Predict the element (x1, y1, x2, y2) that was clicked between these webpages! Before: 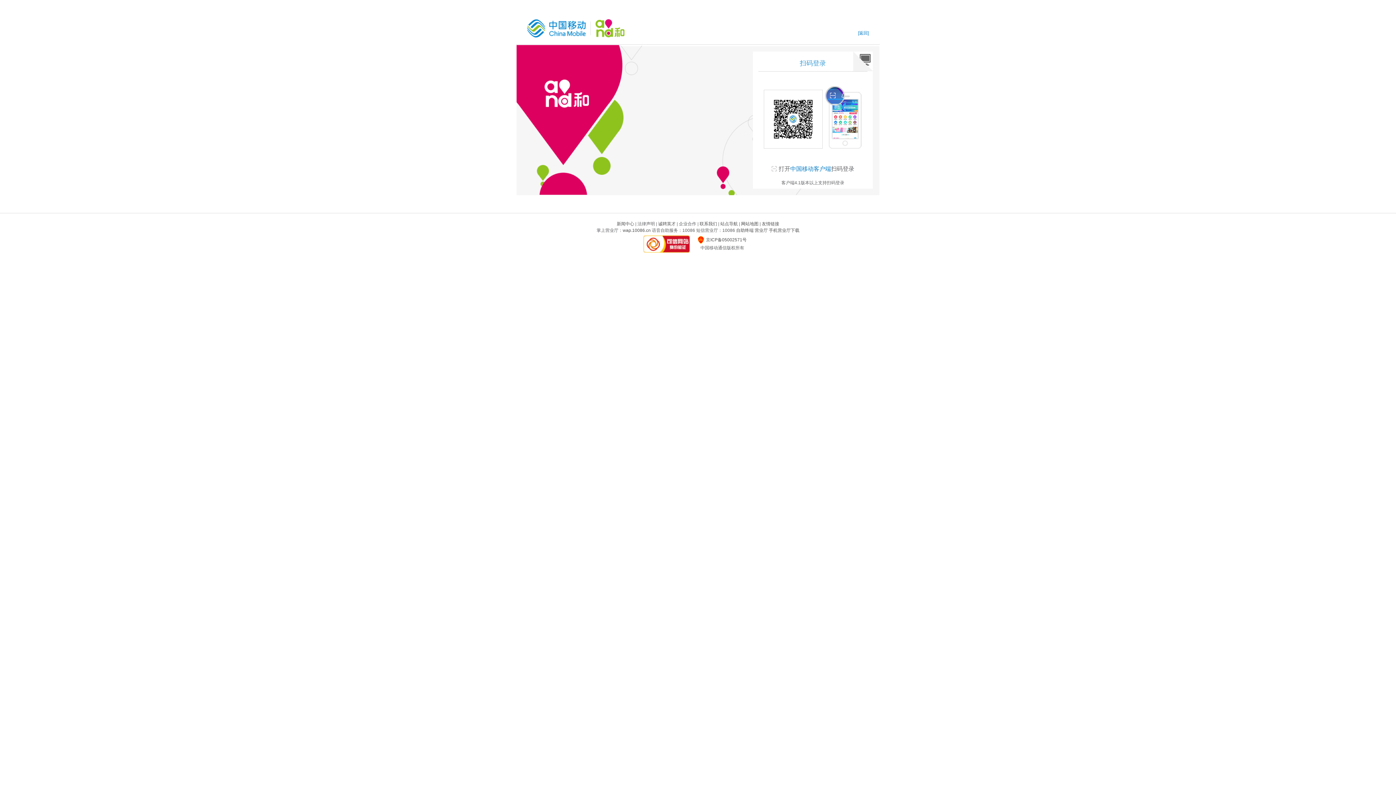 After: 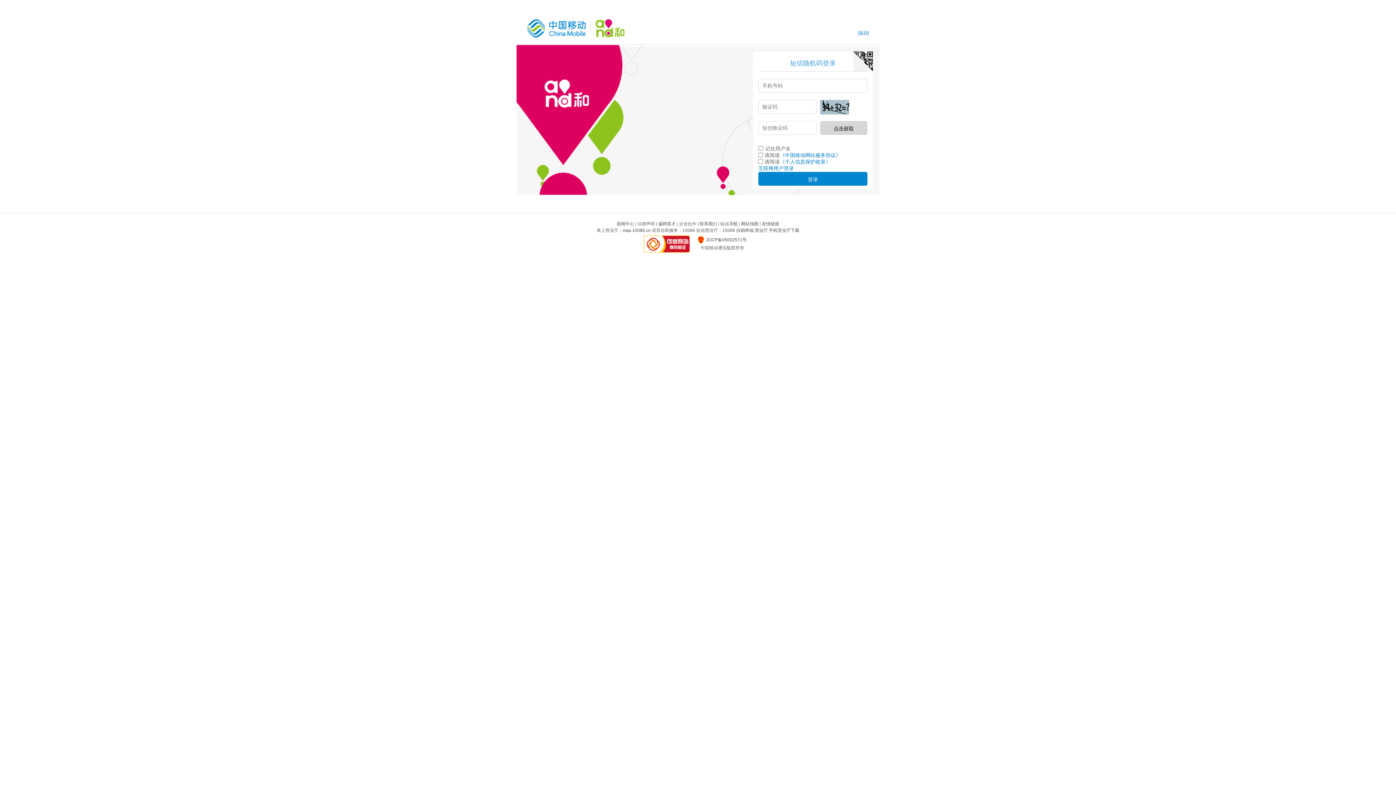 Action: bbox: (853, 51, 873, 71)